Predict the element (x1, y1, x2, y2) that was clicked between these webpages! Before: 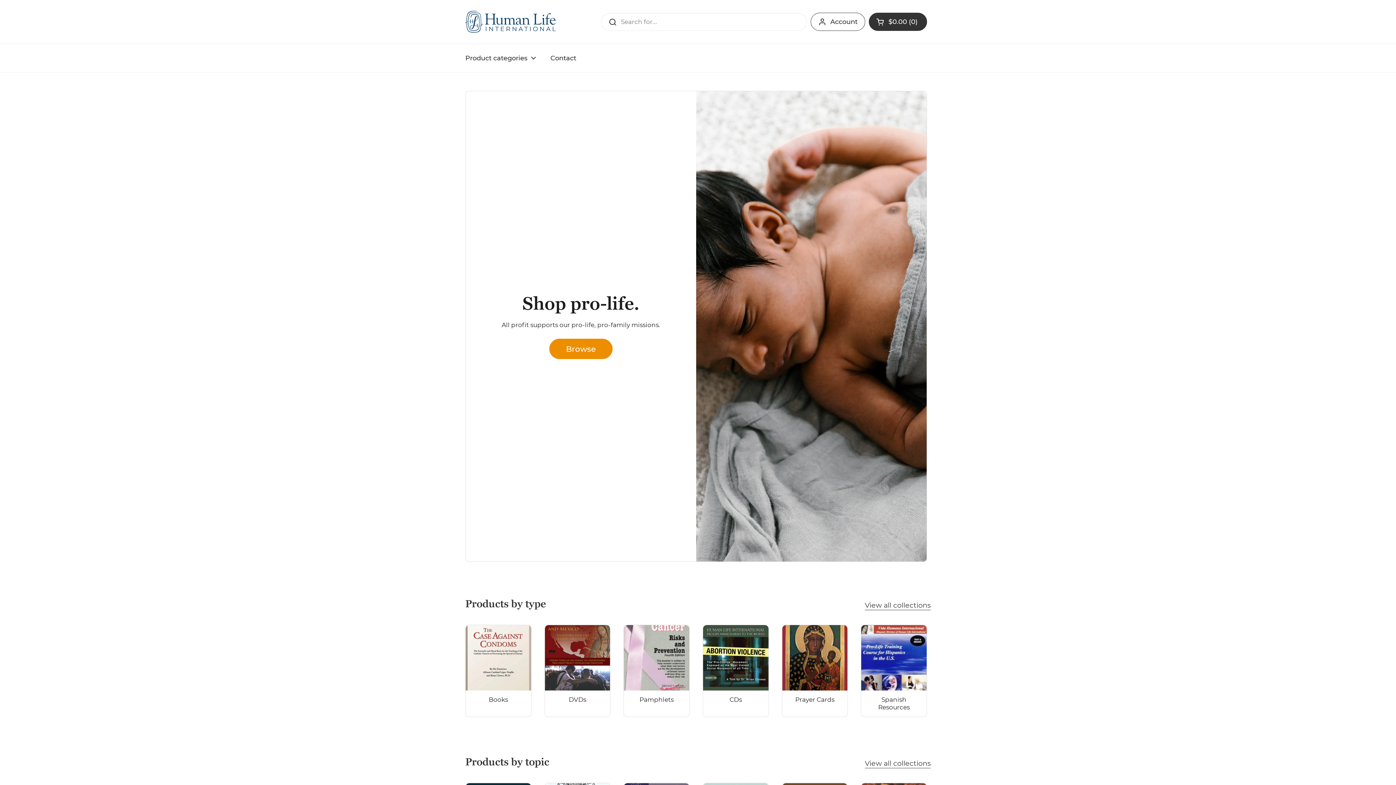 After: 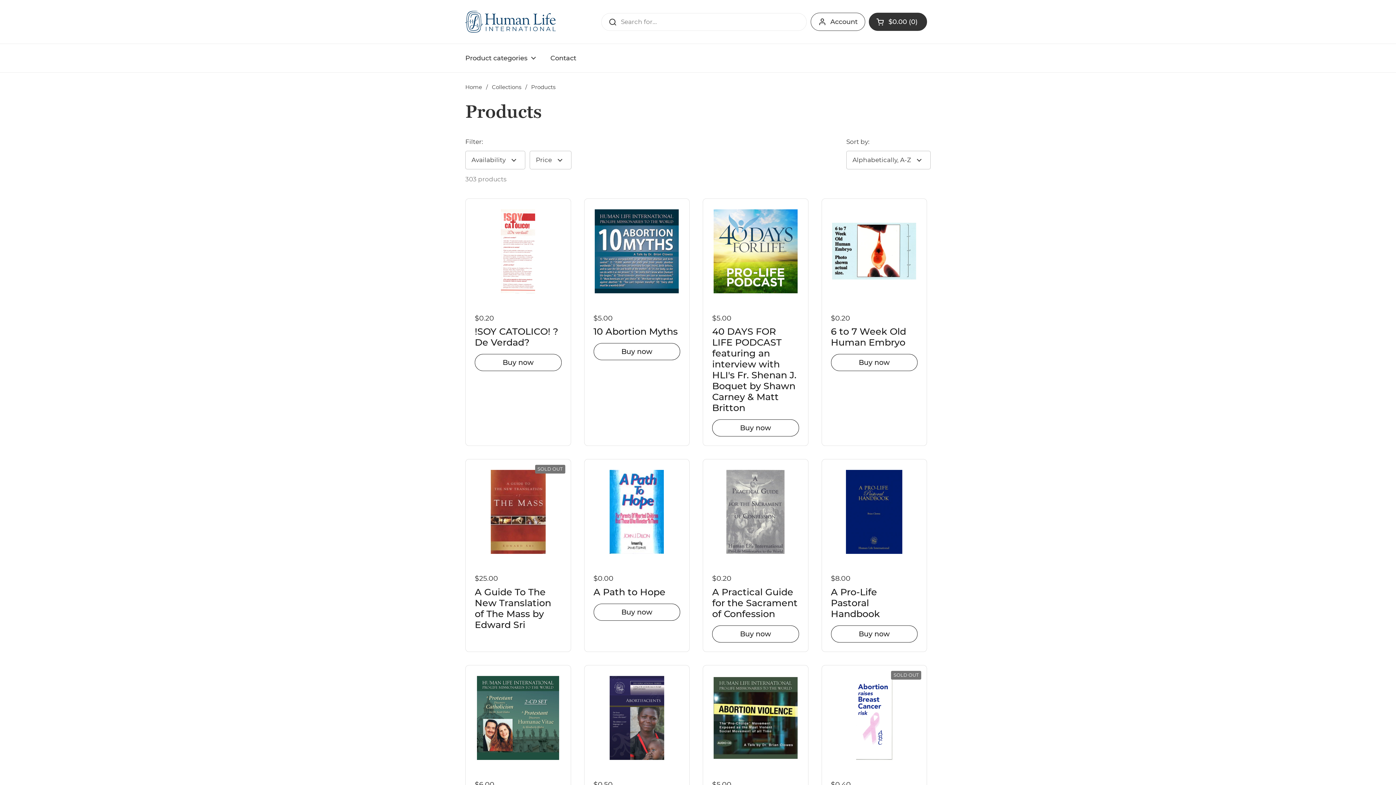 Action: label: Browse bbox: (549, 339, 612, 359)